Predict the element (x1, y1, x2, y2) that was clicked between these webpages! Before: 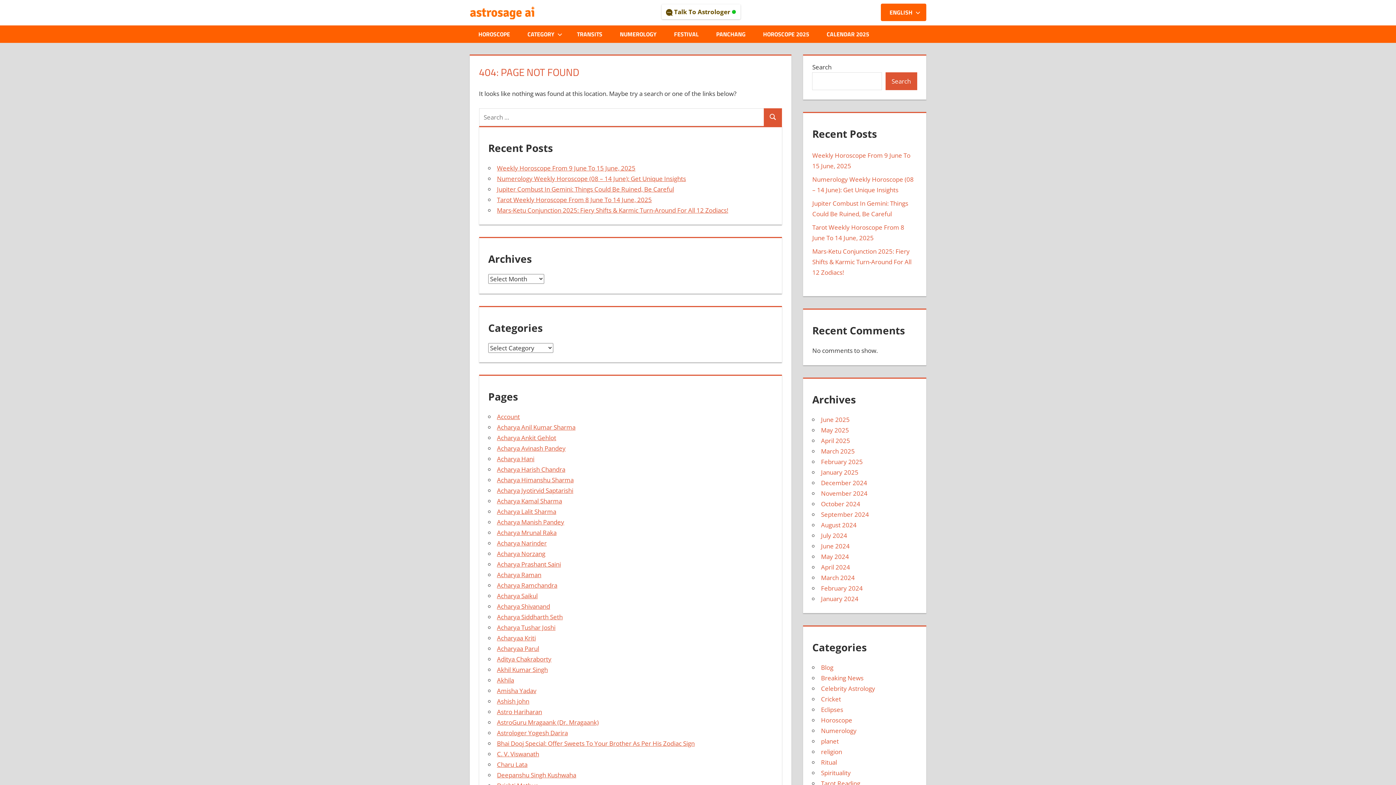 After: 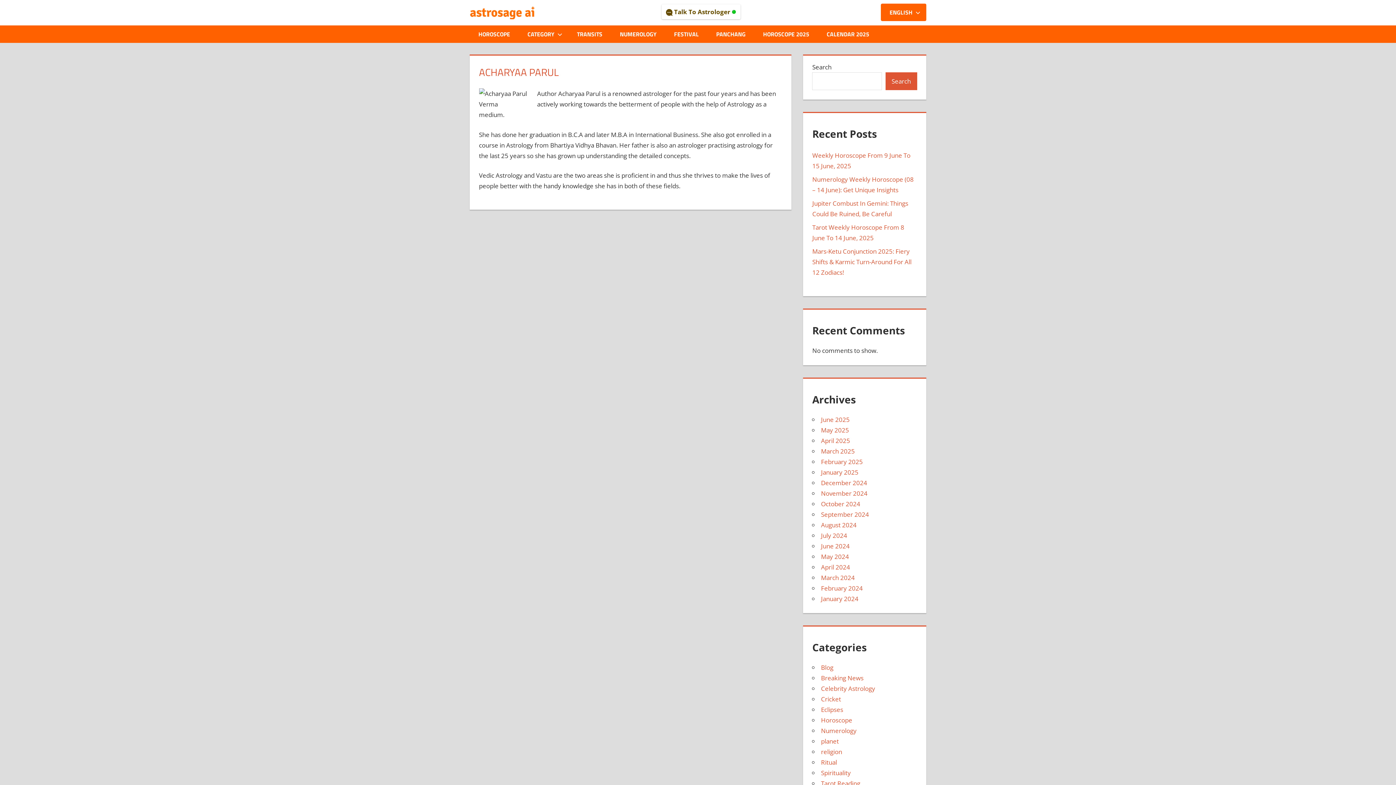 Action: bbox: (497, 644, 539, 653) label: Acharyaa Parul